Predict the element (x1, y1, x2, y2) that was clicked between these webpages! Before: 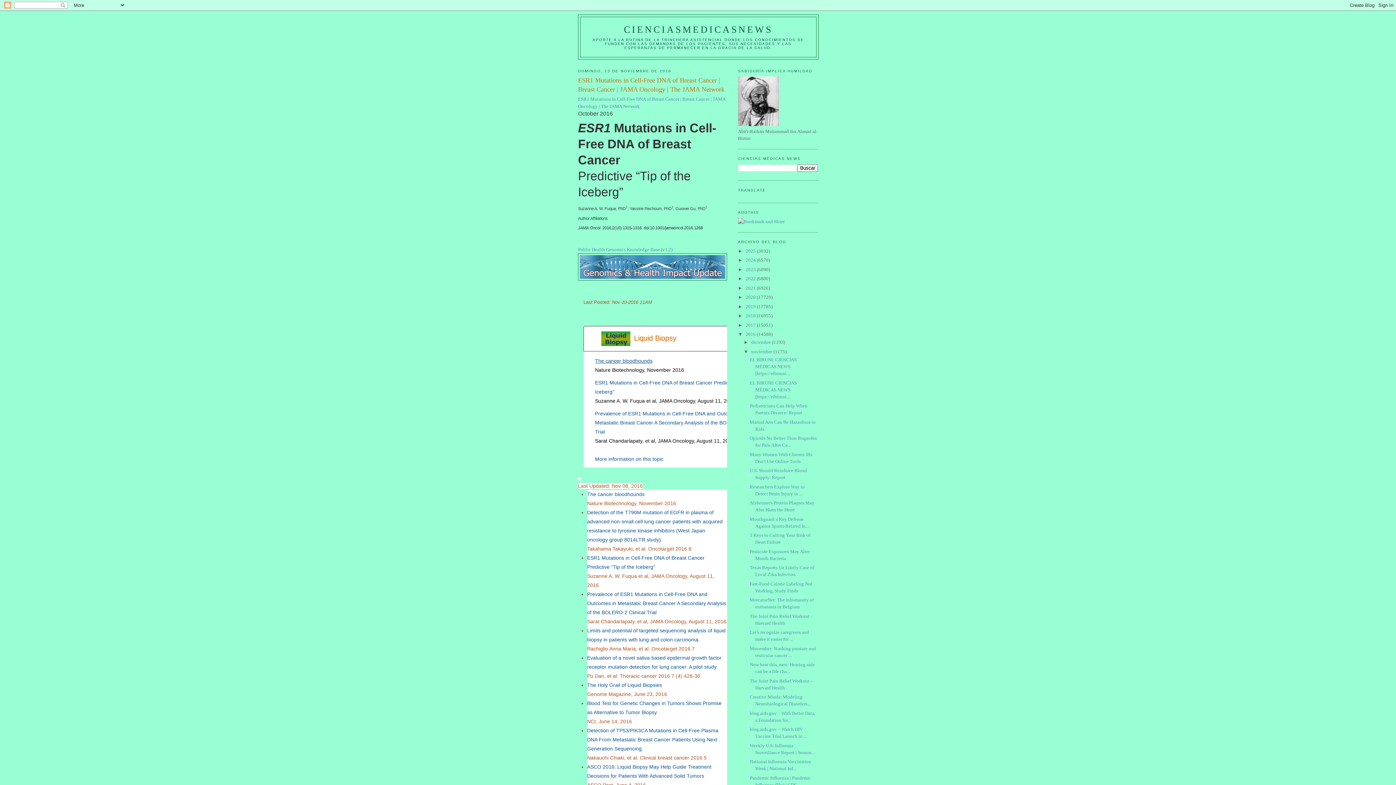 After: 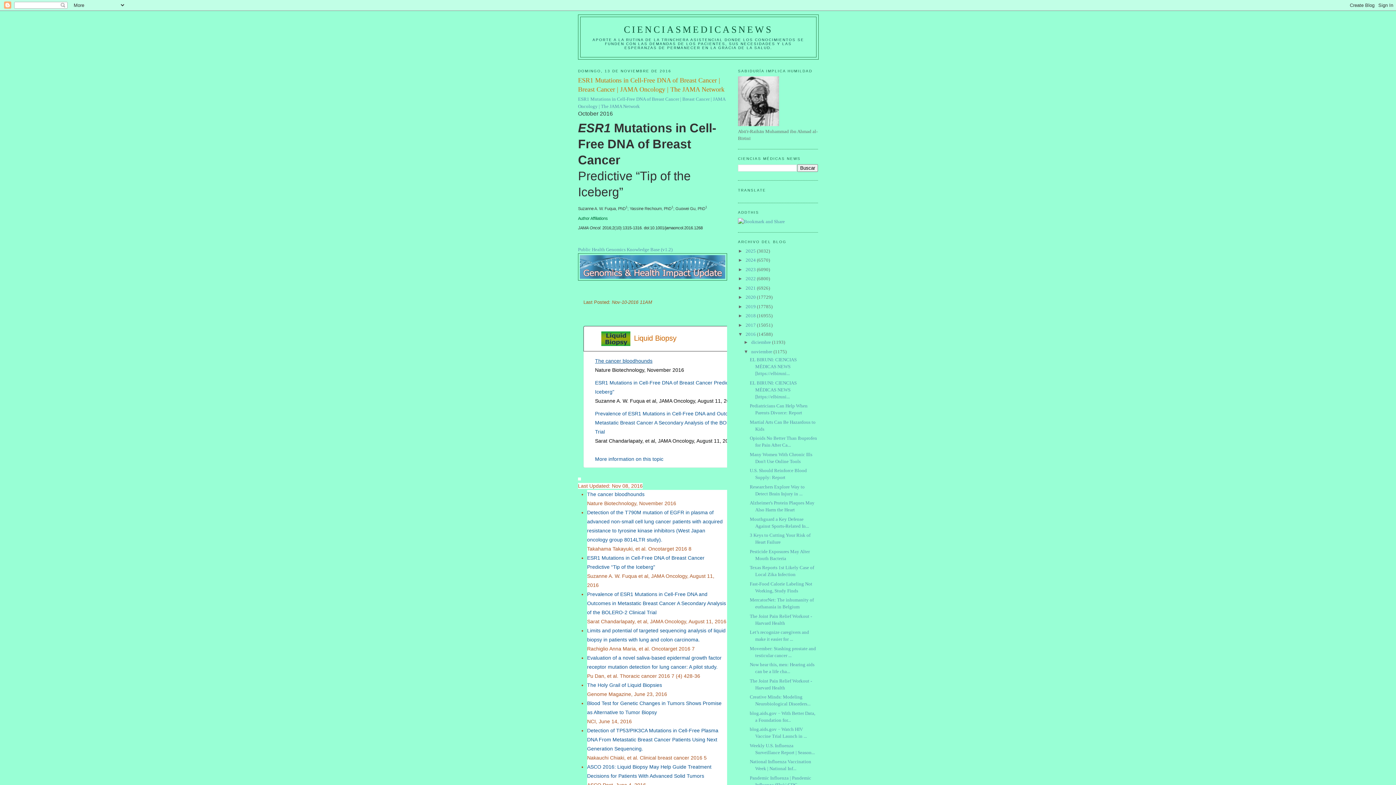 Action: label: Guowei Gu, PhD1 bbox: (675, 206, 707, 210)